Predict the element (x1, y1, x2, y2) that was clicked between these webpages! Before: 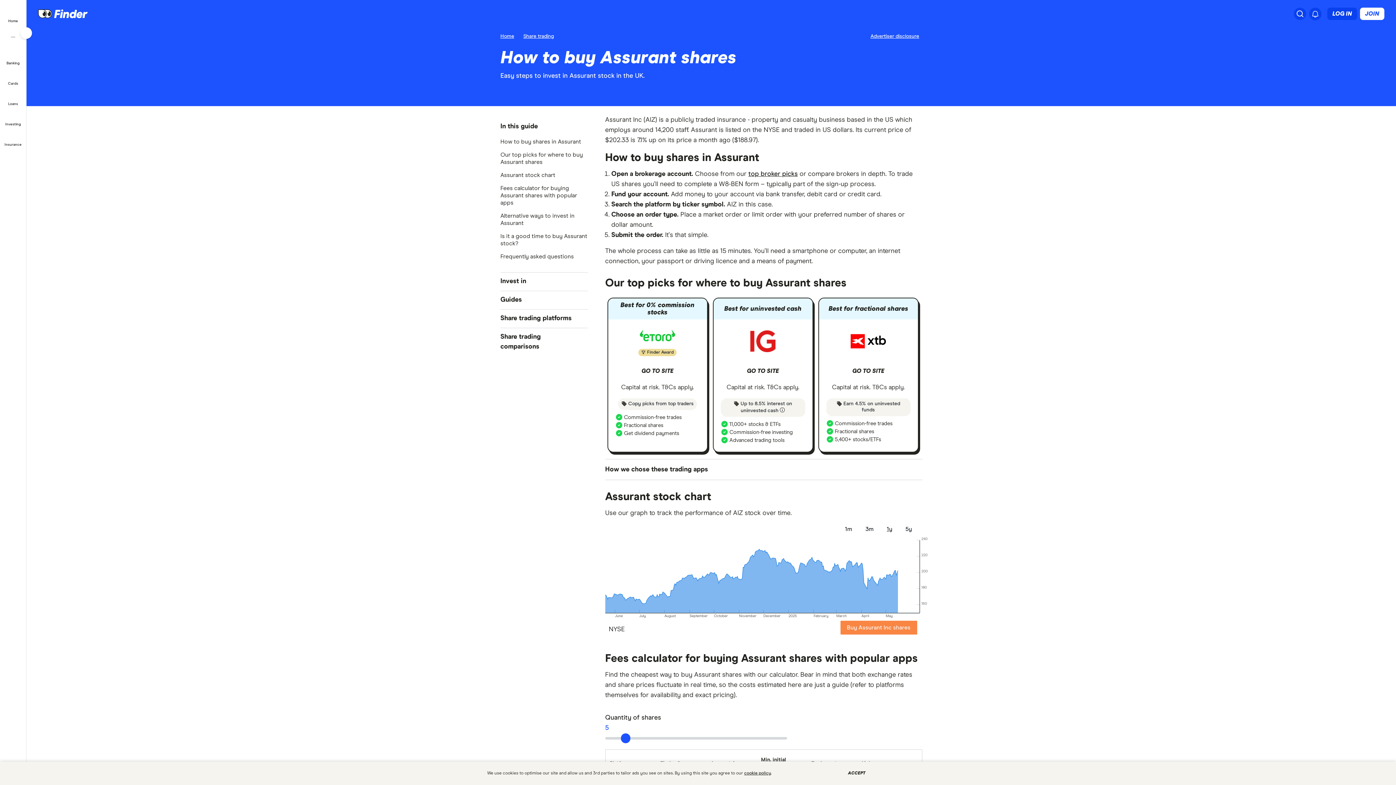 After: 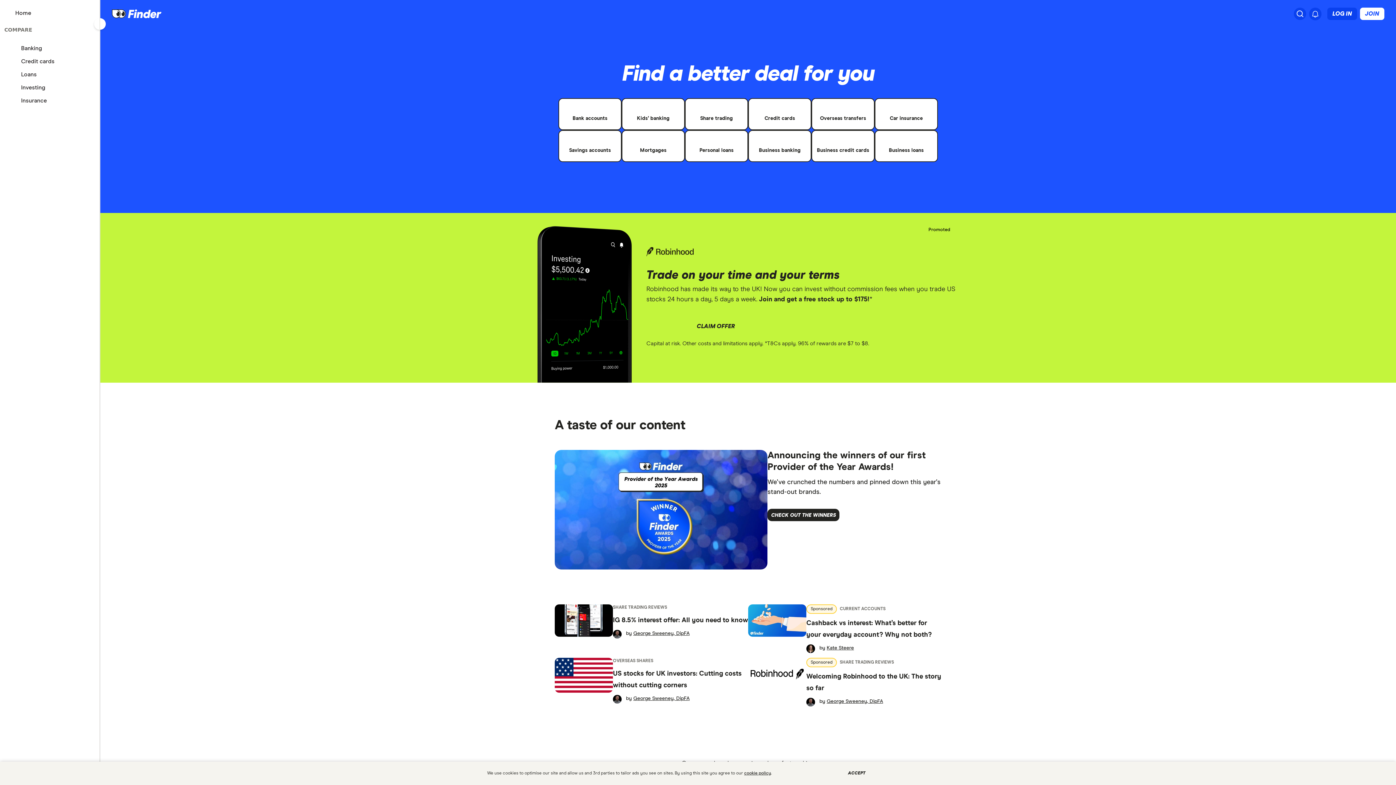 Action: bbox: (38, 9, 711, 18) label: Finder logo, click here to return to the homepage